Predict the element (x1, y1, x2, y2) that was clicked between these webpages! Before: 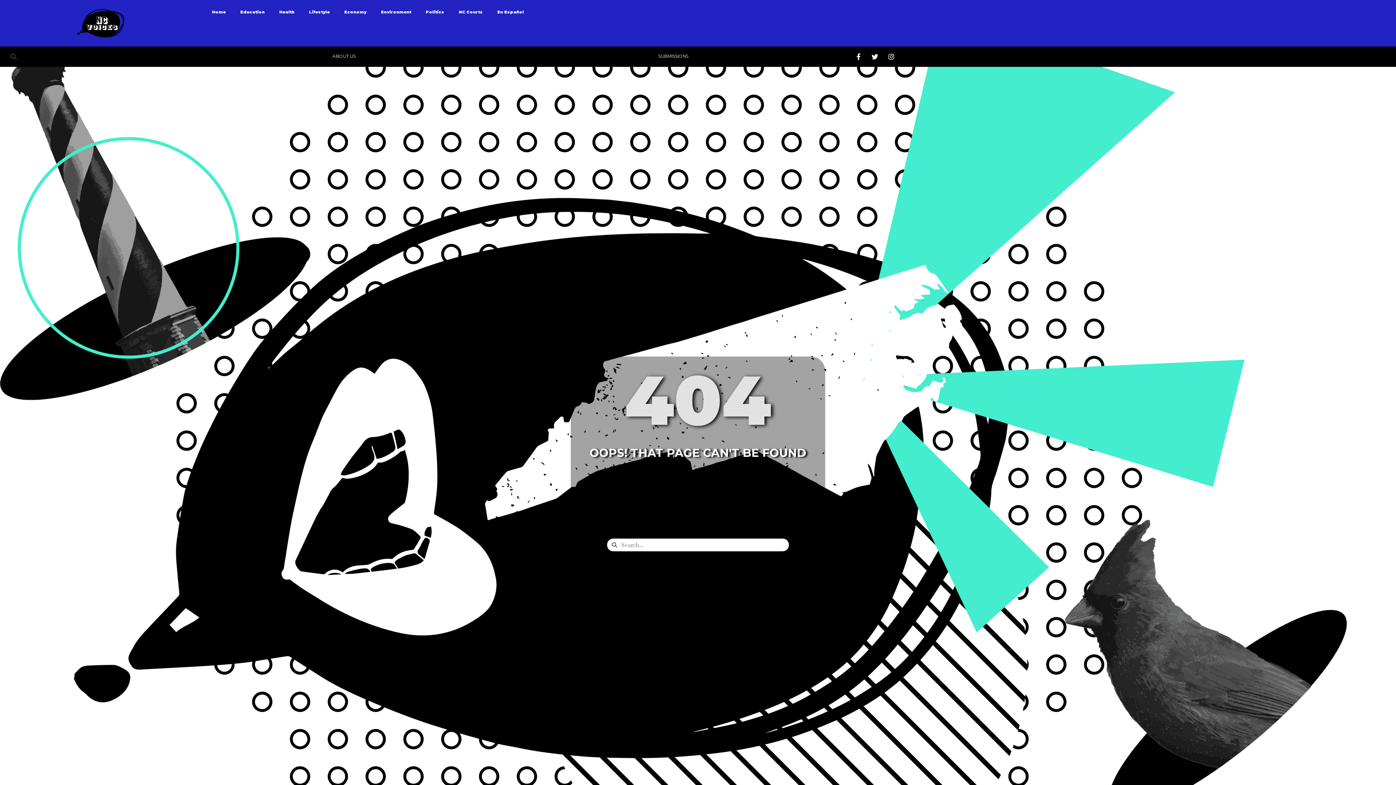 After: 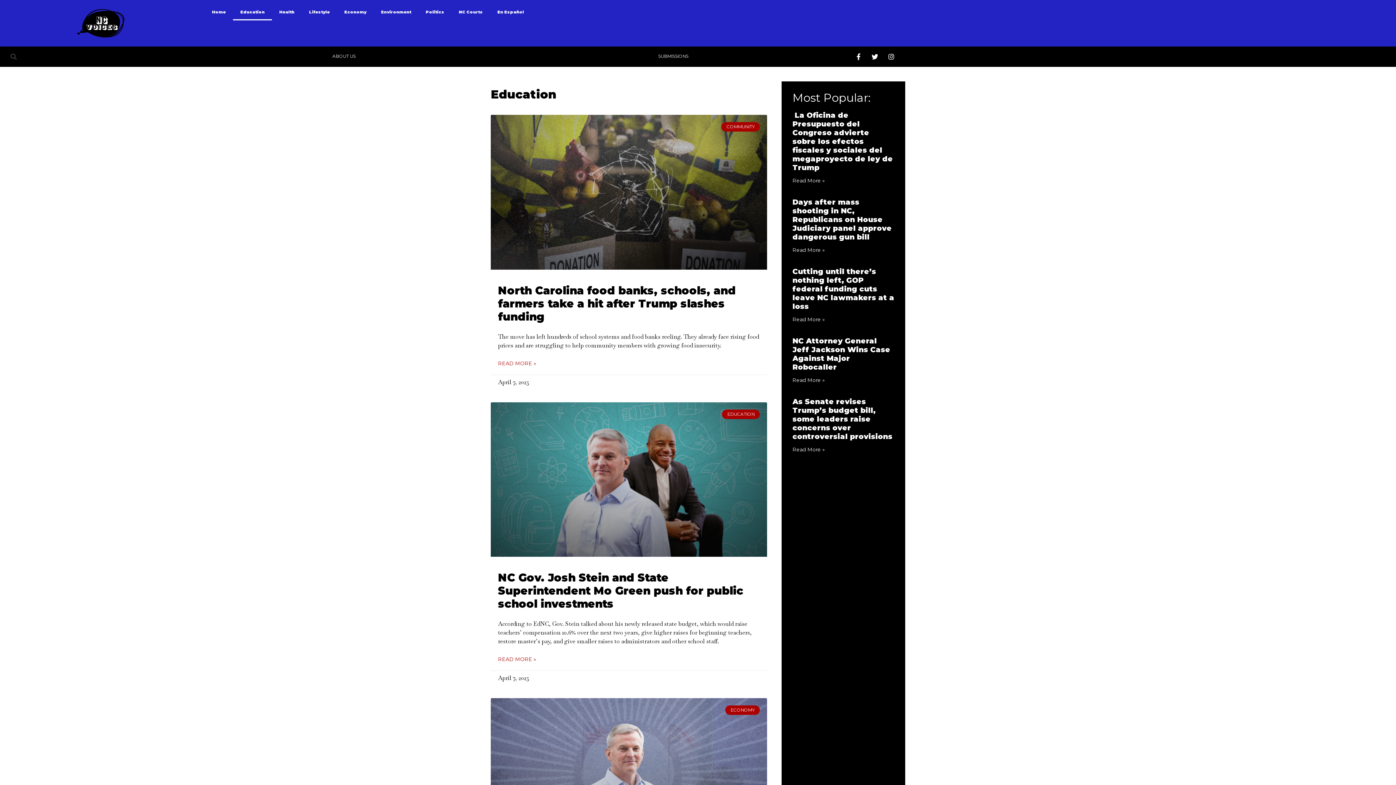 Action: label: Education bbox: (233, 3, 272, 20)